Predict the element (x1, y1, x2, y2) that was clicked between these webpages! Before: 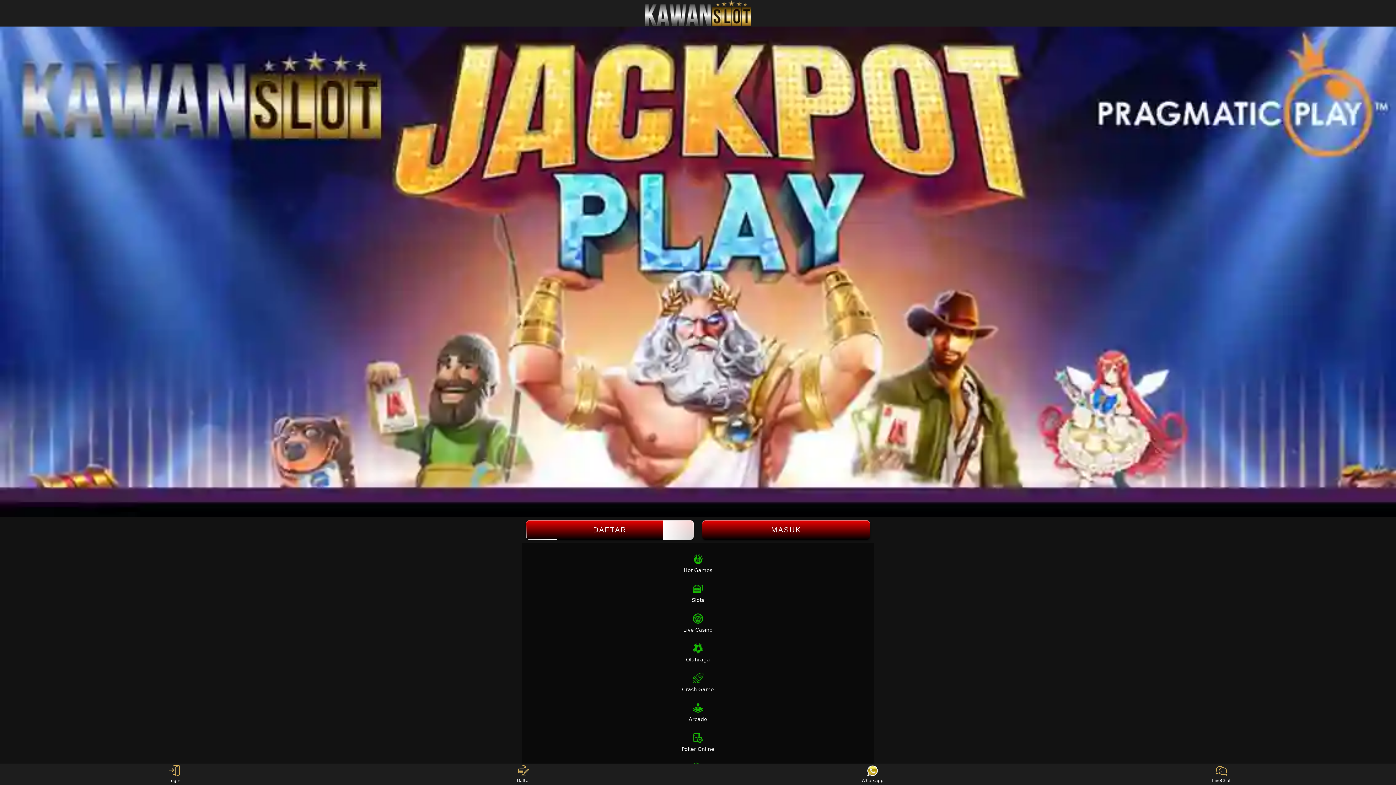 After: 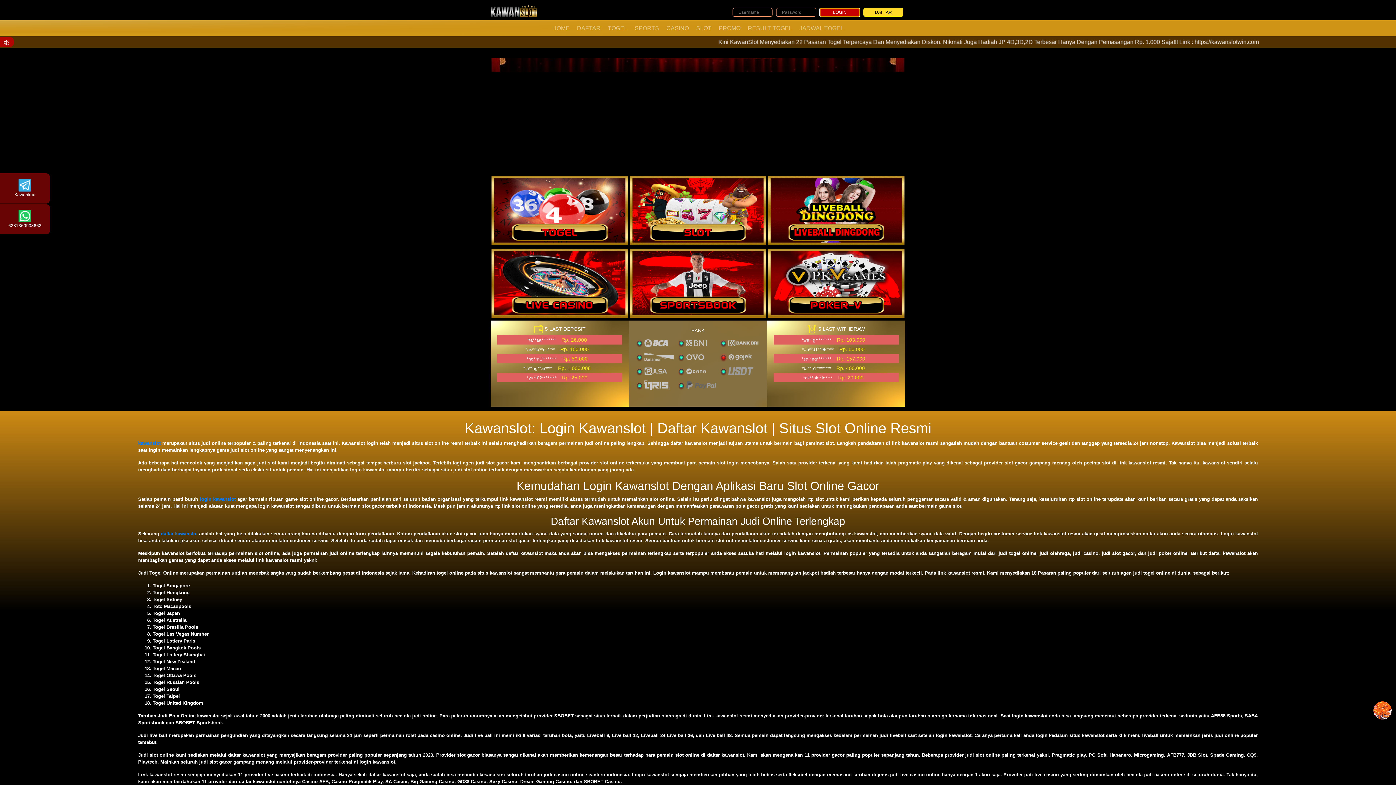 Action: bbox: (523, 698, 872, 724) label: Arcade